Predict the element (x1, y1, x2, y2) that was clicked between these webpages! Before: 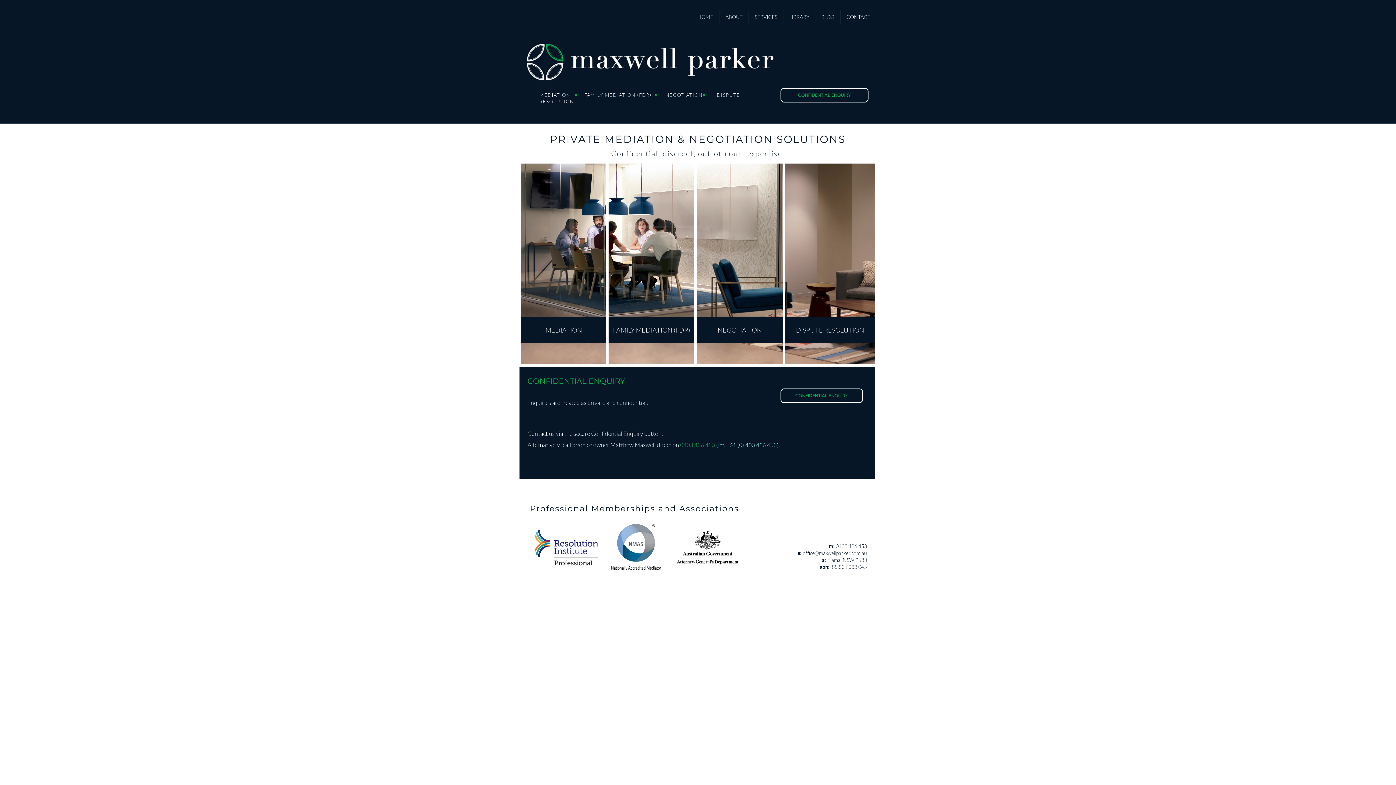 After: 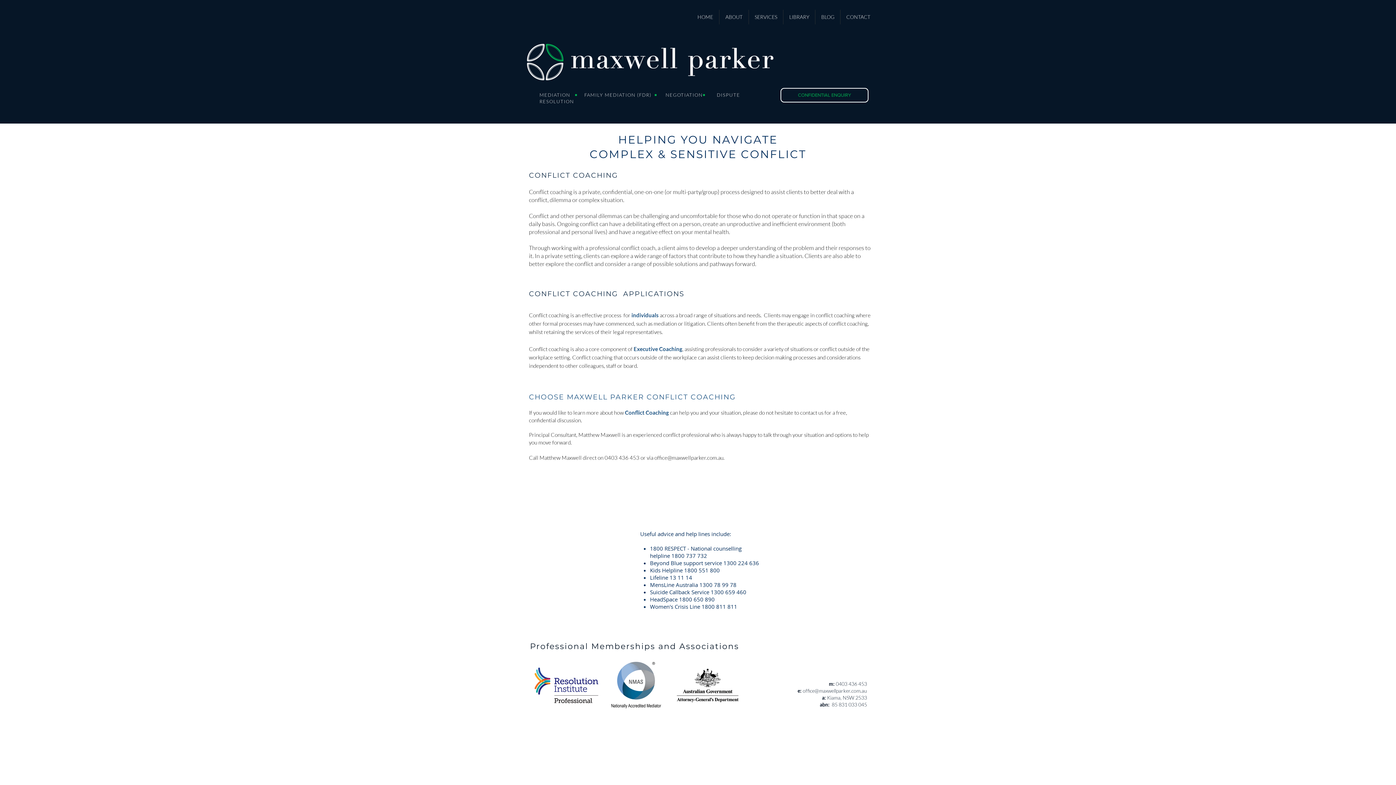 Action: label: DISPUTE RESOLUTION bbox: (785, 317, 875, 343)